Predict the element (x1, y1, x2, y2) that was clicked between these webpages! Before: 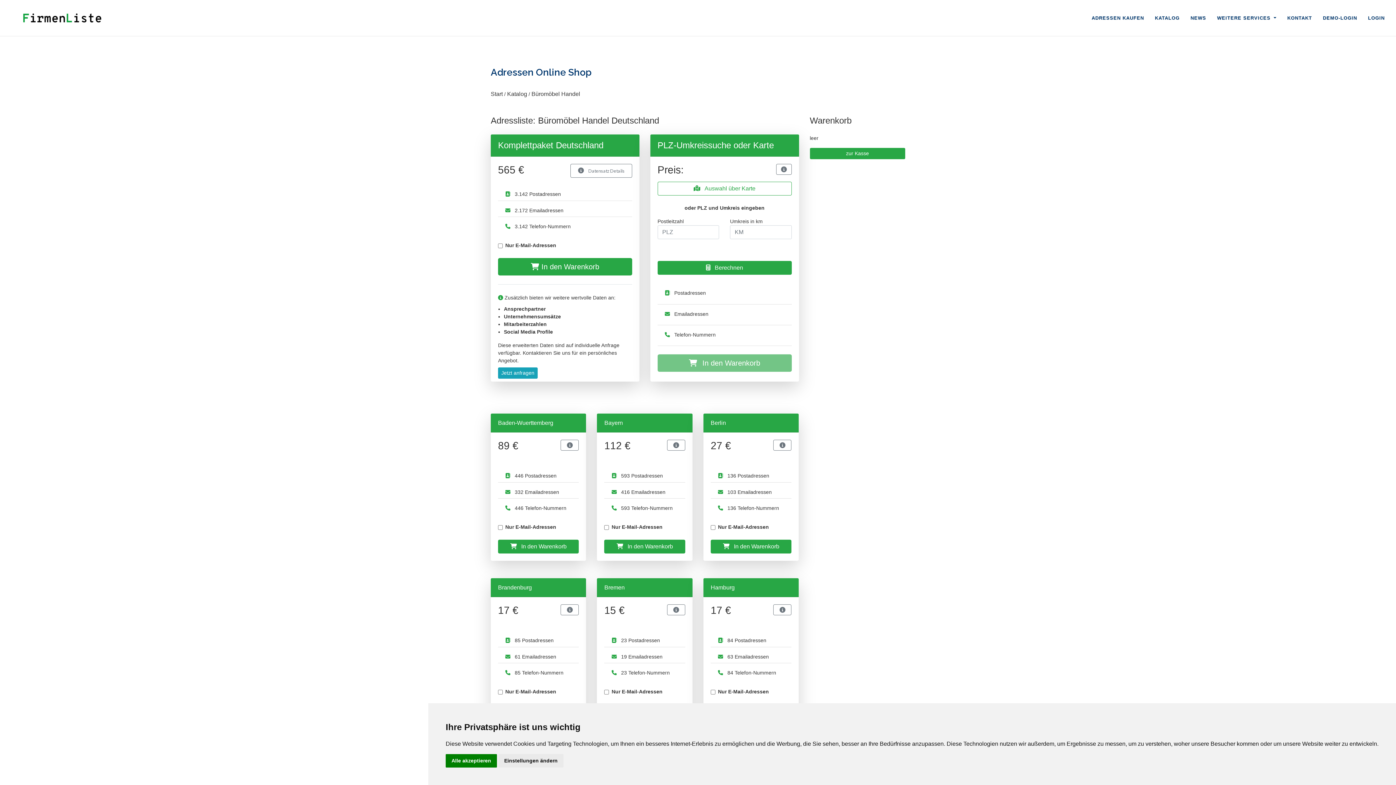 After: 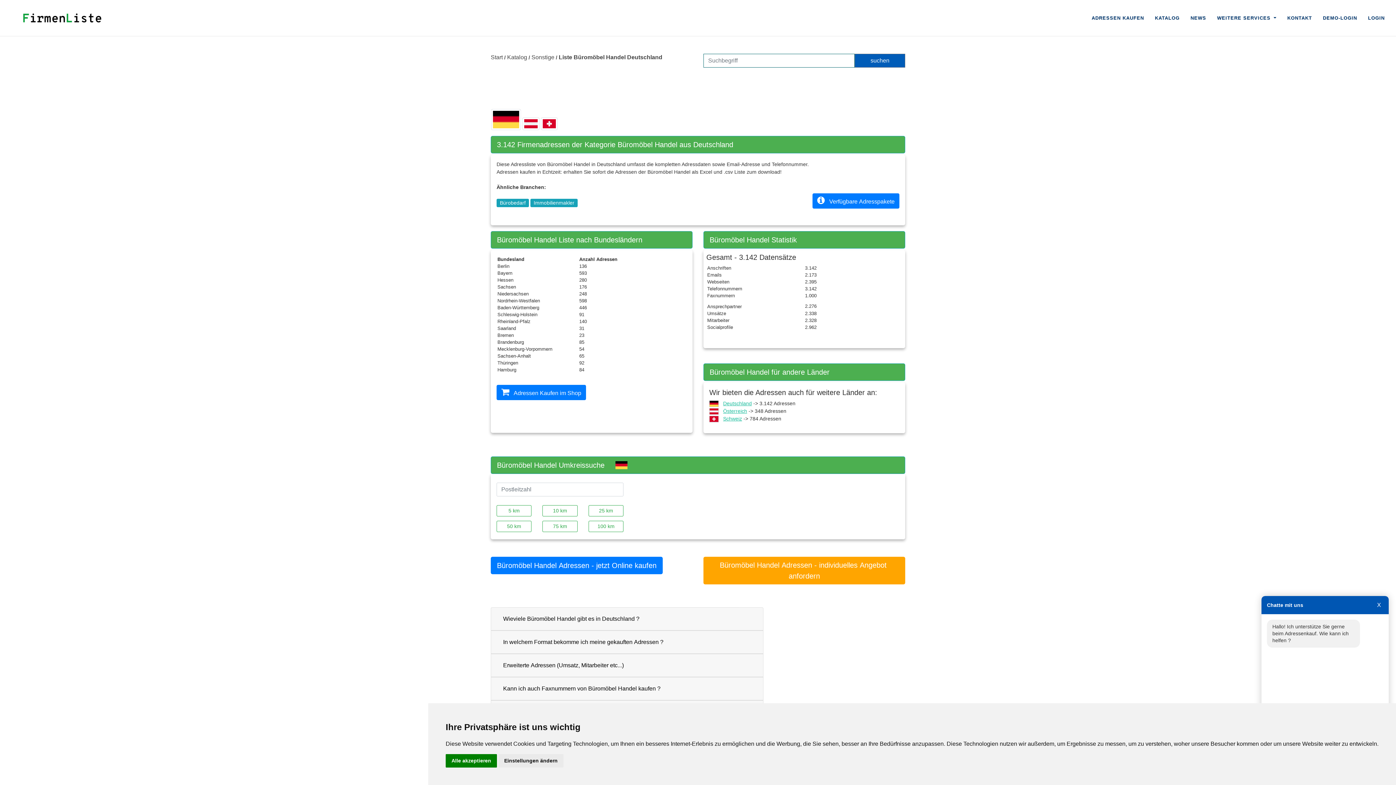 Action: label: Büromöbel Handel bbox: (531, 90, 580, 97)